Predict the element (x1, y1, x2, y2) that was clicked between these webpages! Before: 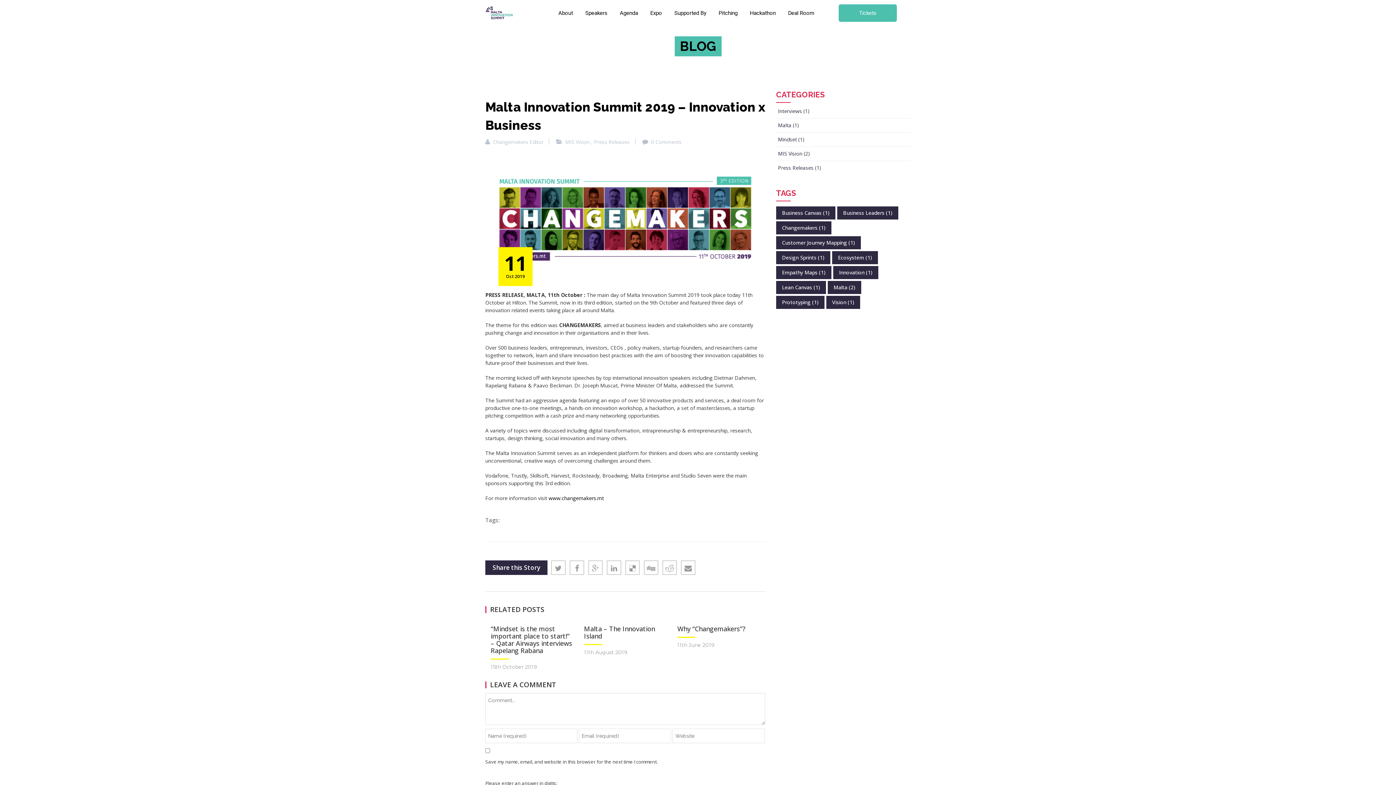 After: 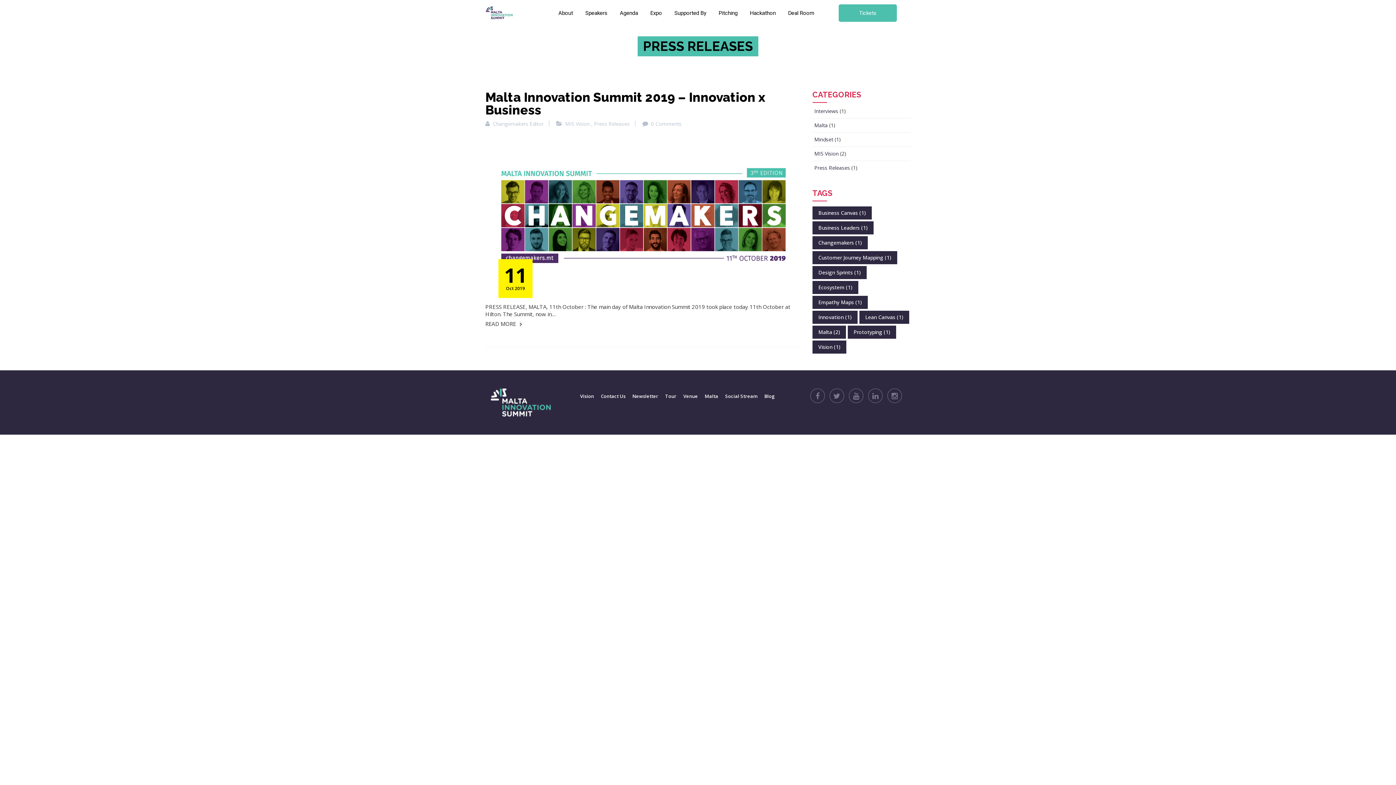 Action: label: Press Releases bbox: (778, 164, 813, 171)